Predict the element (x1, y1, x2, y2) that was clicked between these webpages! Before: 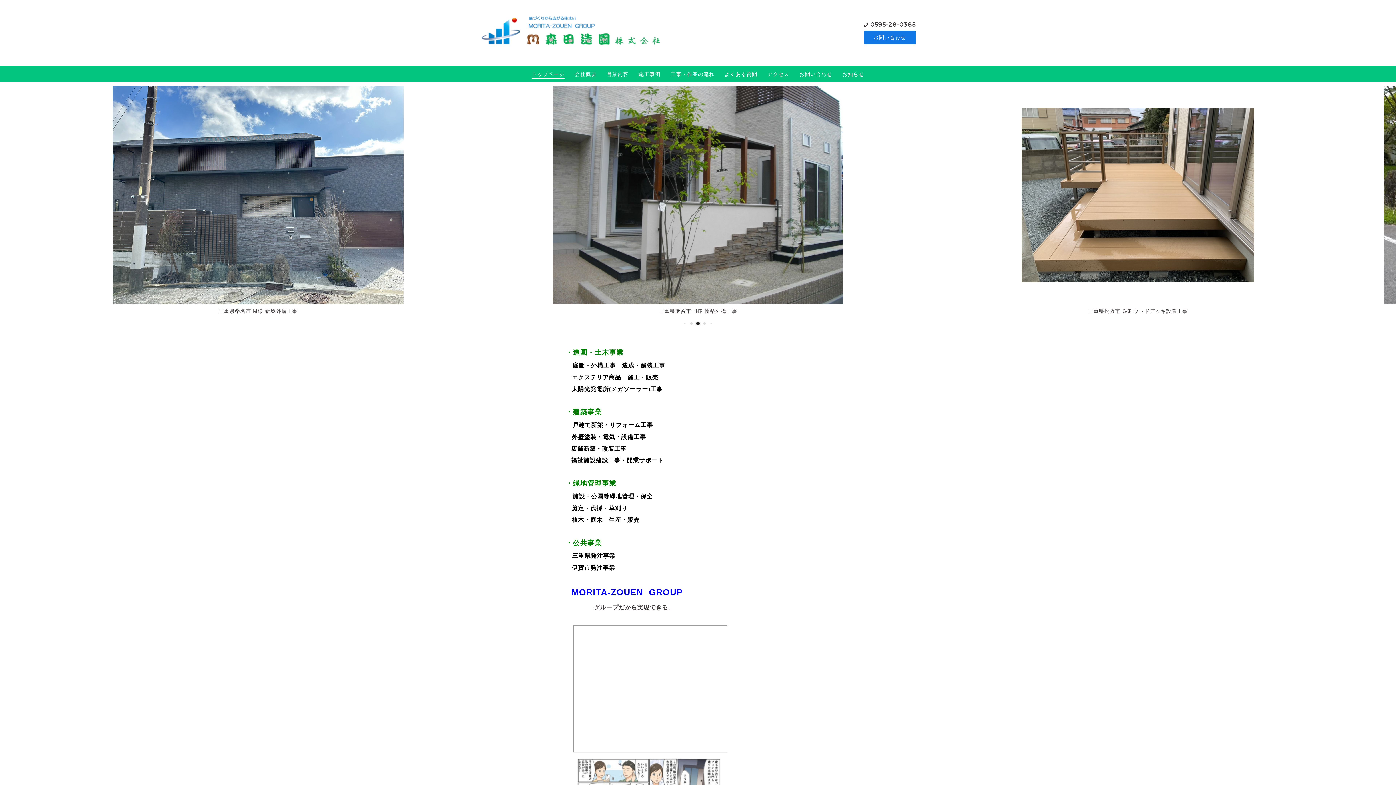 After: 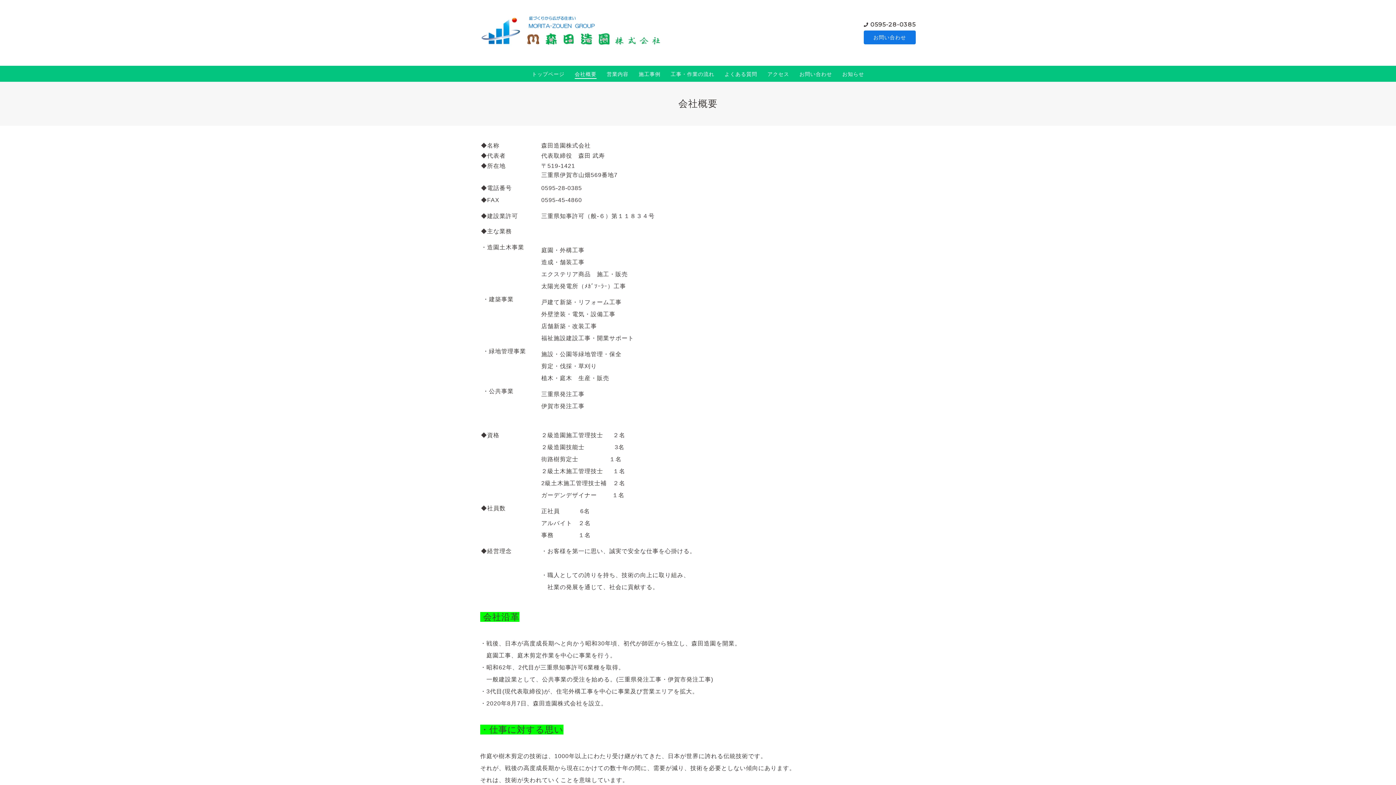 Action: bbox: (574, 70, 596, 78) label: 会社概要